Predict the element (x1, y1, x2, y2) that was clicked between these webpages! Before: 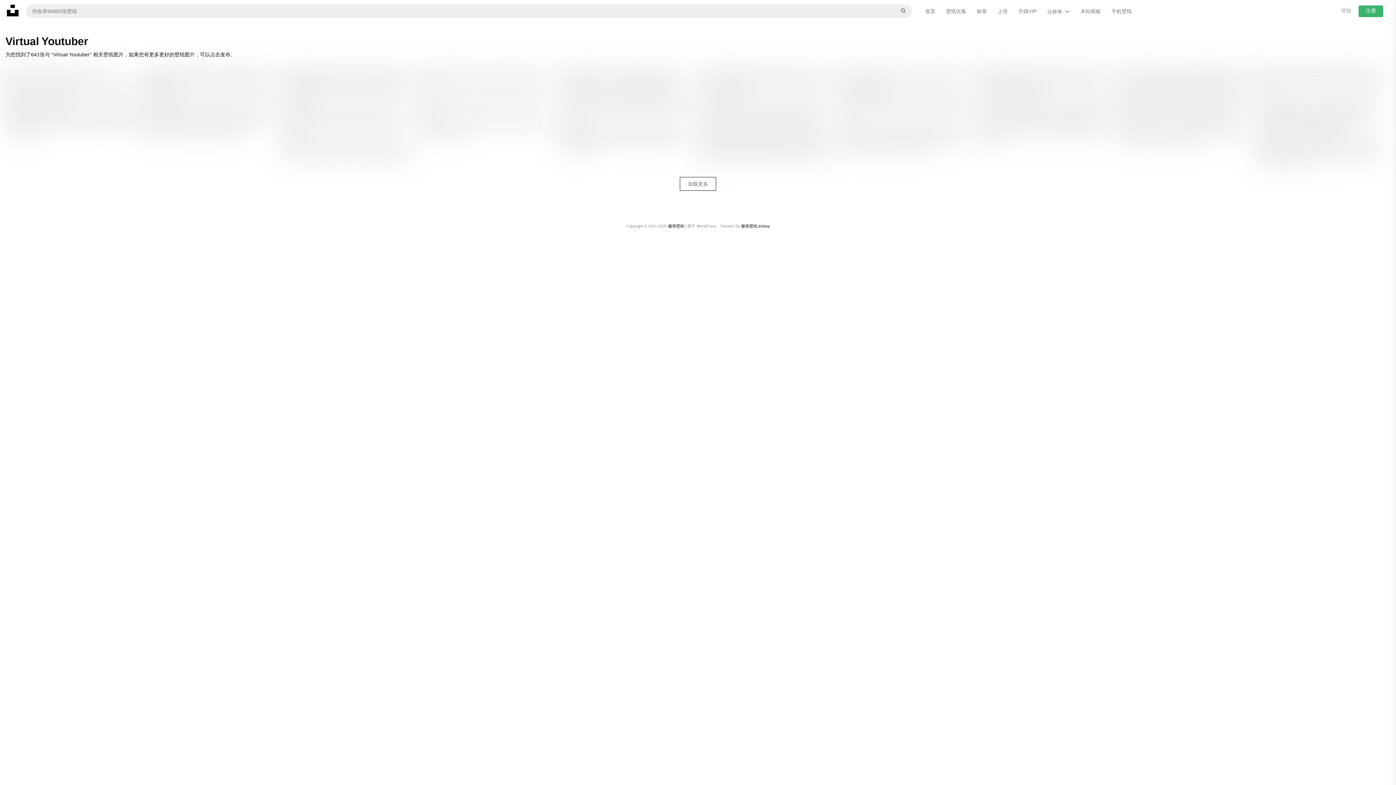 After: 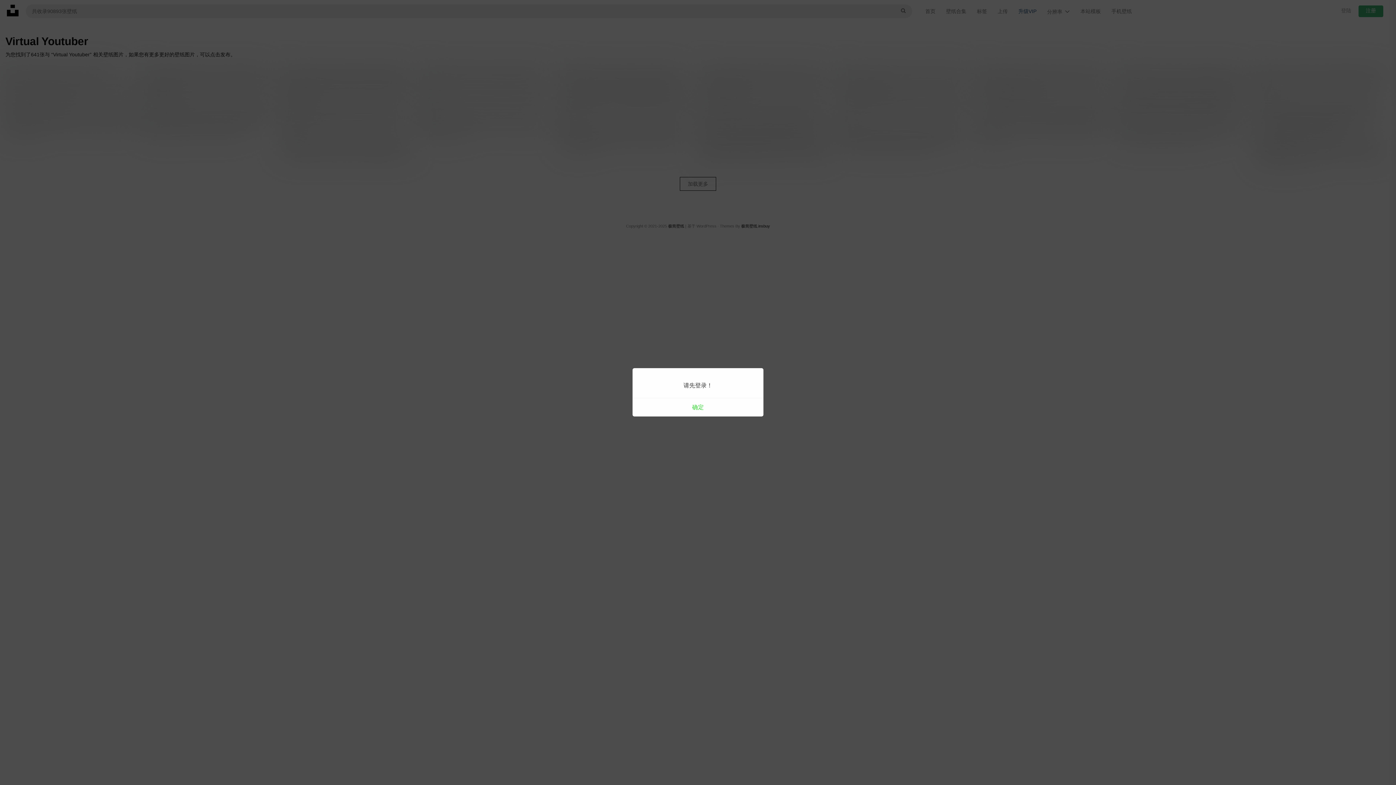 Action: bbox: (1018, 7, 1036, 14) label: 升级VIP